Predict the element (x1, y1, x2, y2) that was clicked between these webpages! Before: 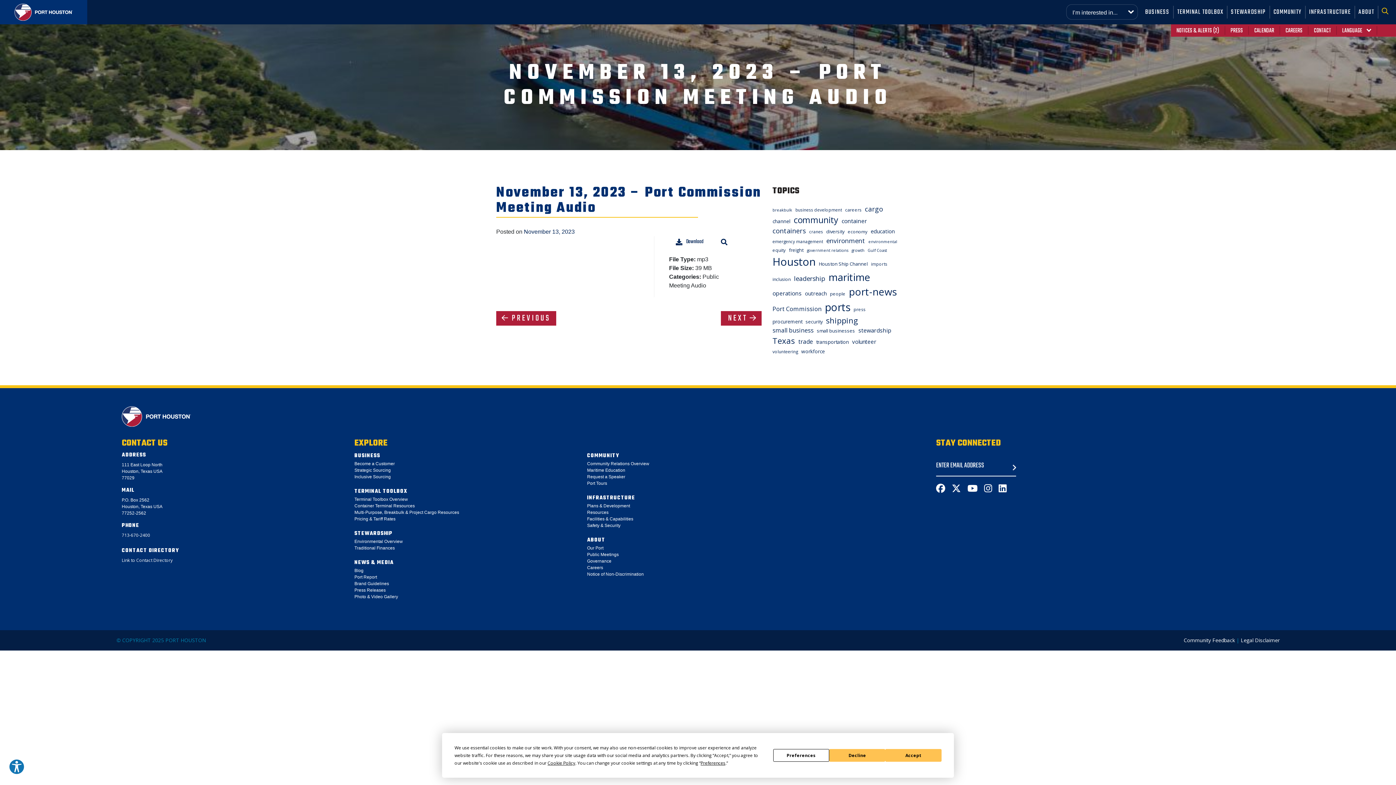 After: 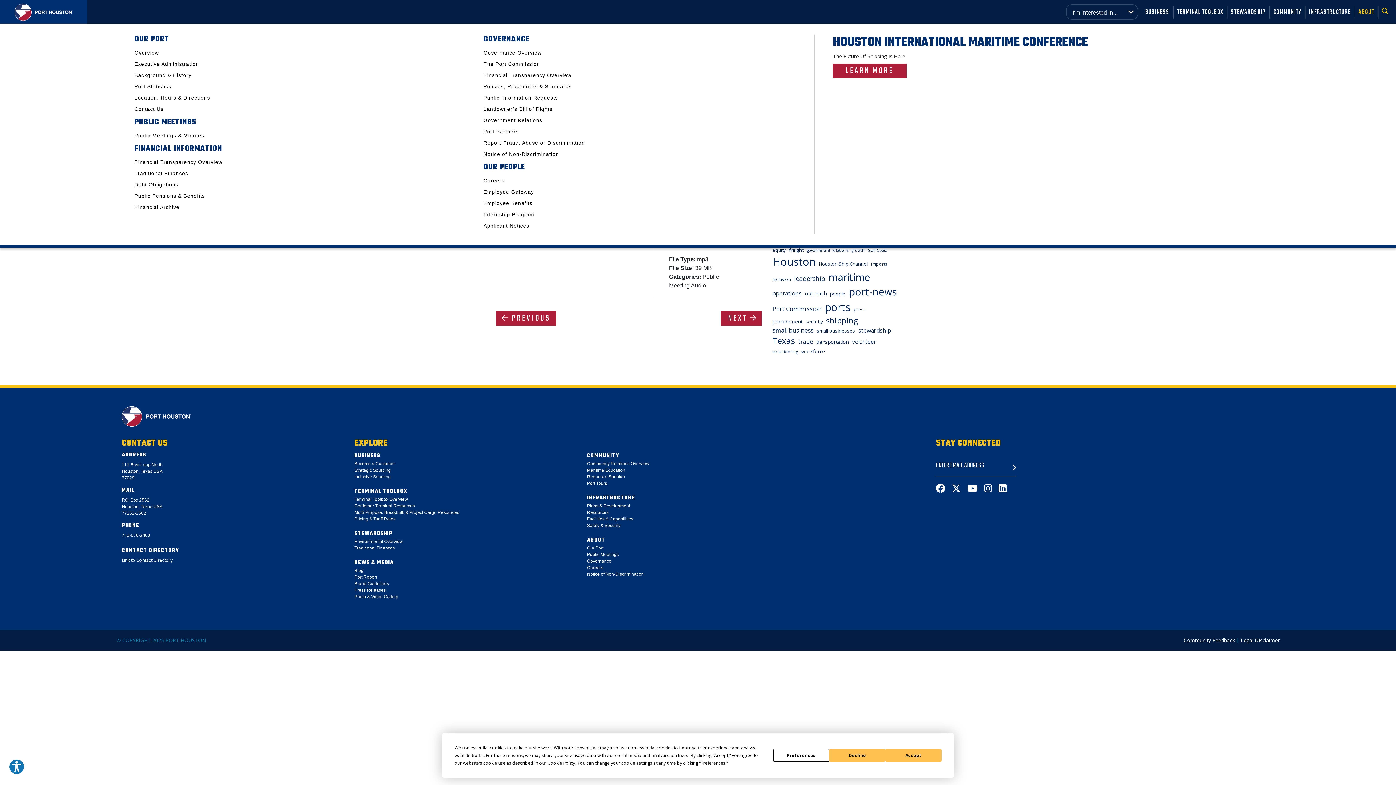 Action: bbox: (1355, 5, 1378, 18) label: ABOUT